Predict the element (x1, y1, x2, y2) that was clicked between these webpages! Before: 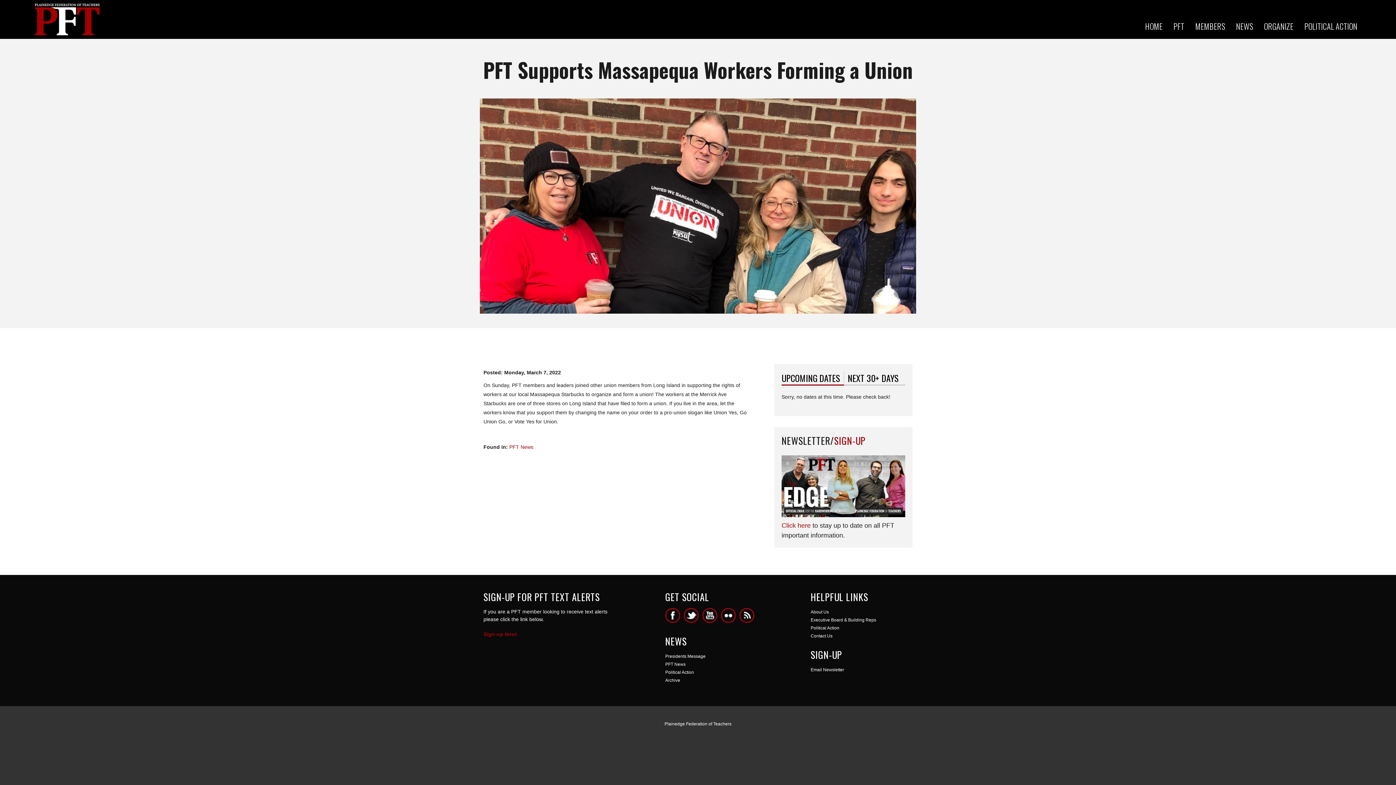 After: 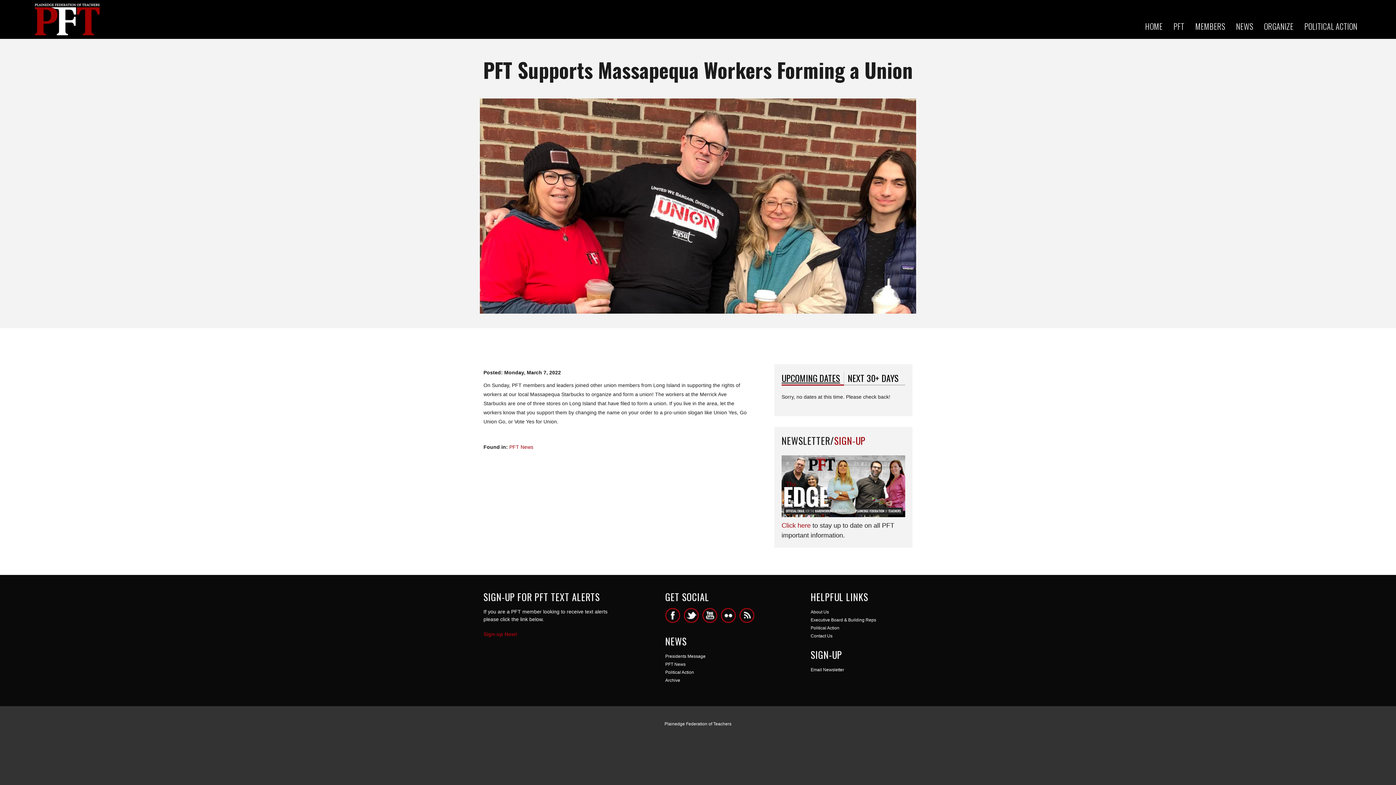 Action: label: UPCOMING DATES
(ACTIVE TAB) bbox: (781, 371, 844, 385)